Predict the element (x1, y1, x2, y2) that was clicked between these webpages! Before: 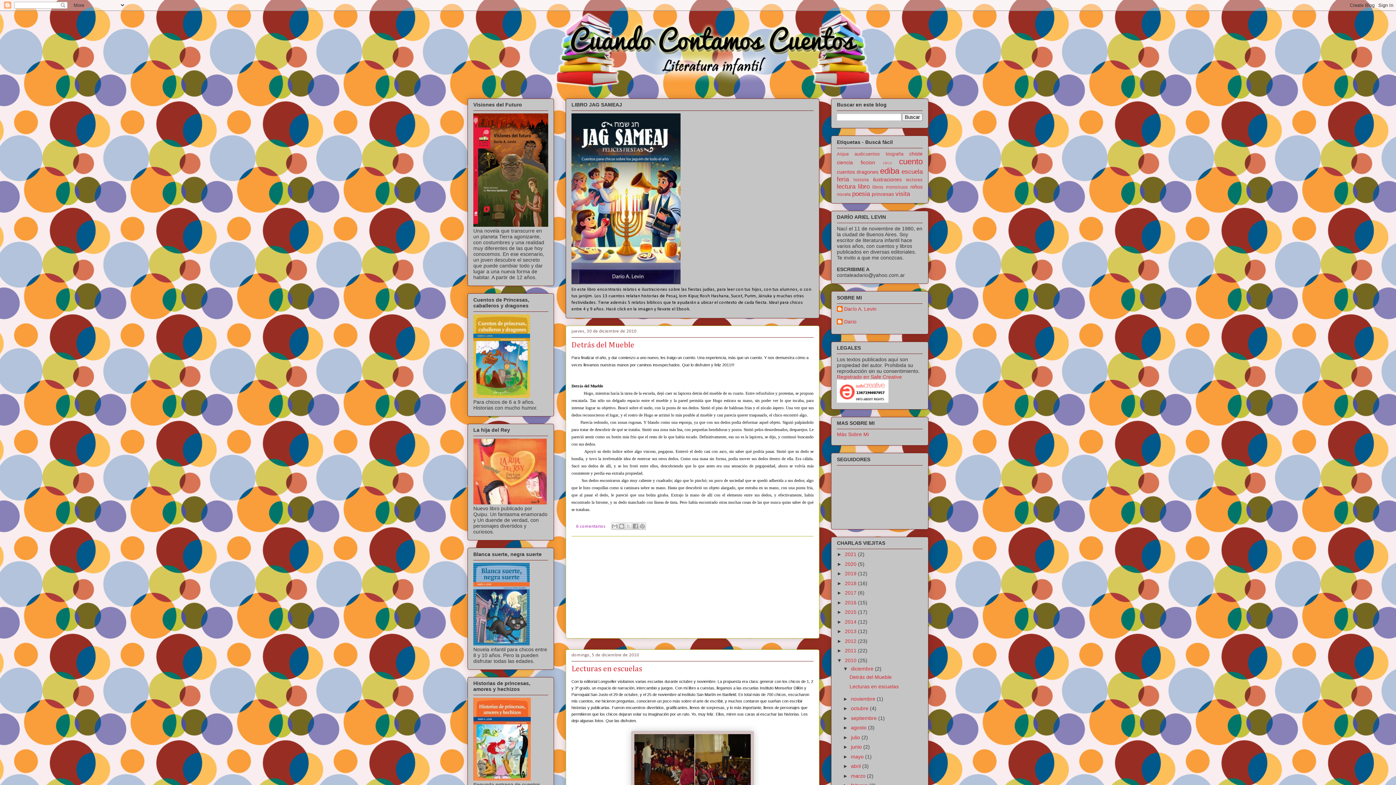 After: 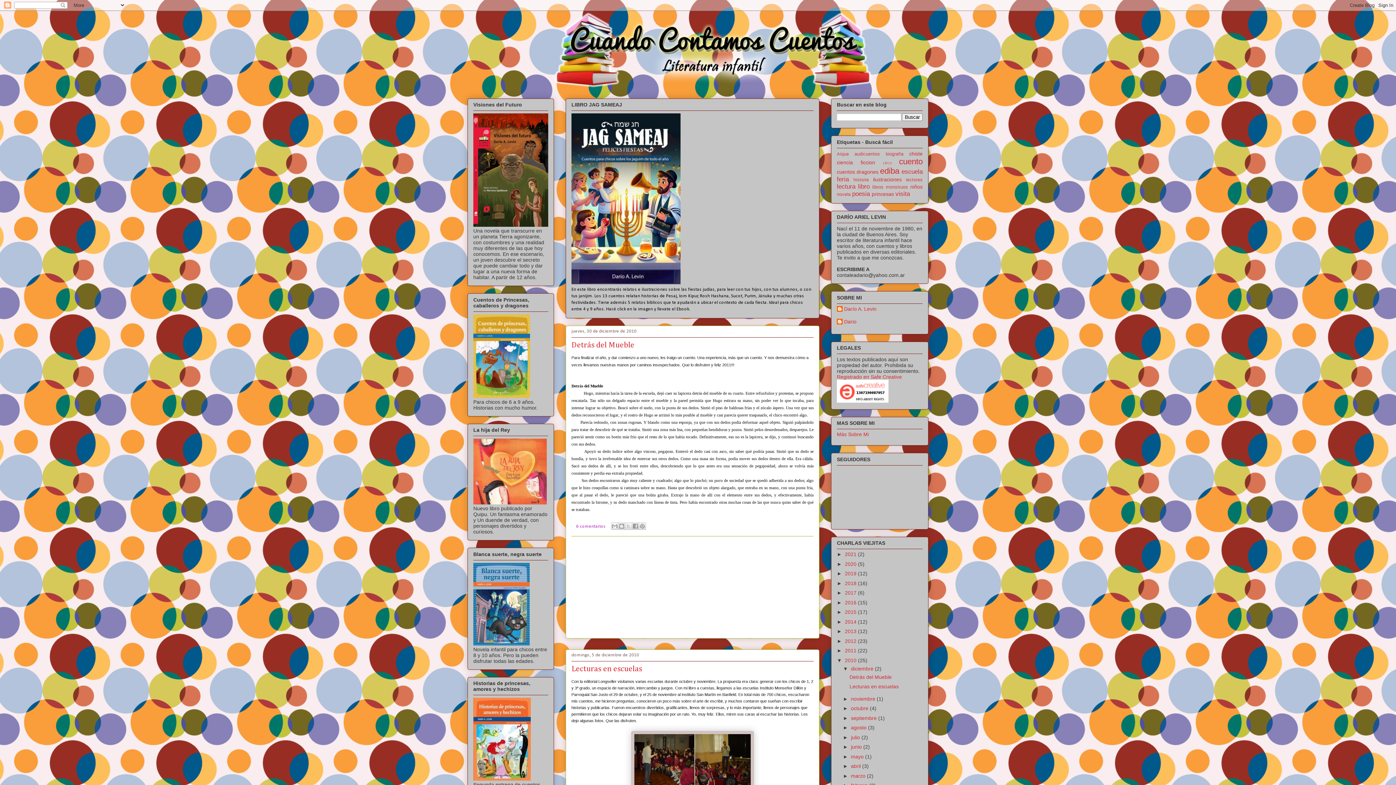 Action: label: 2013  bbox: (845, 628, 858, 634)